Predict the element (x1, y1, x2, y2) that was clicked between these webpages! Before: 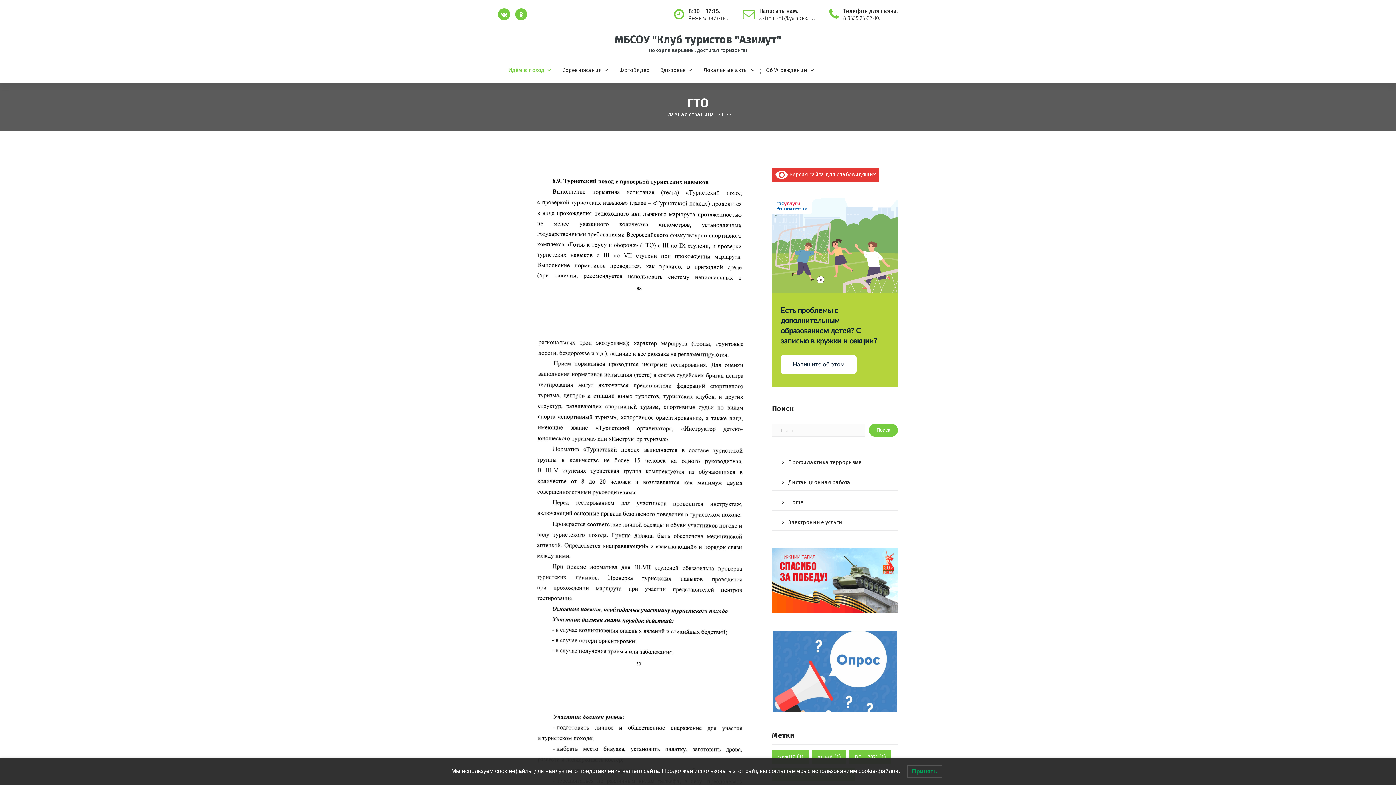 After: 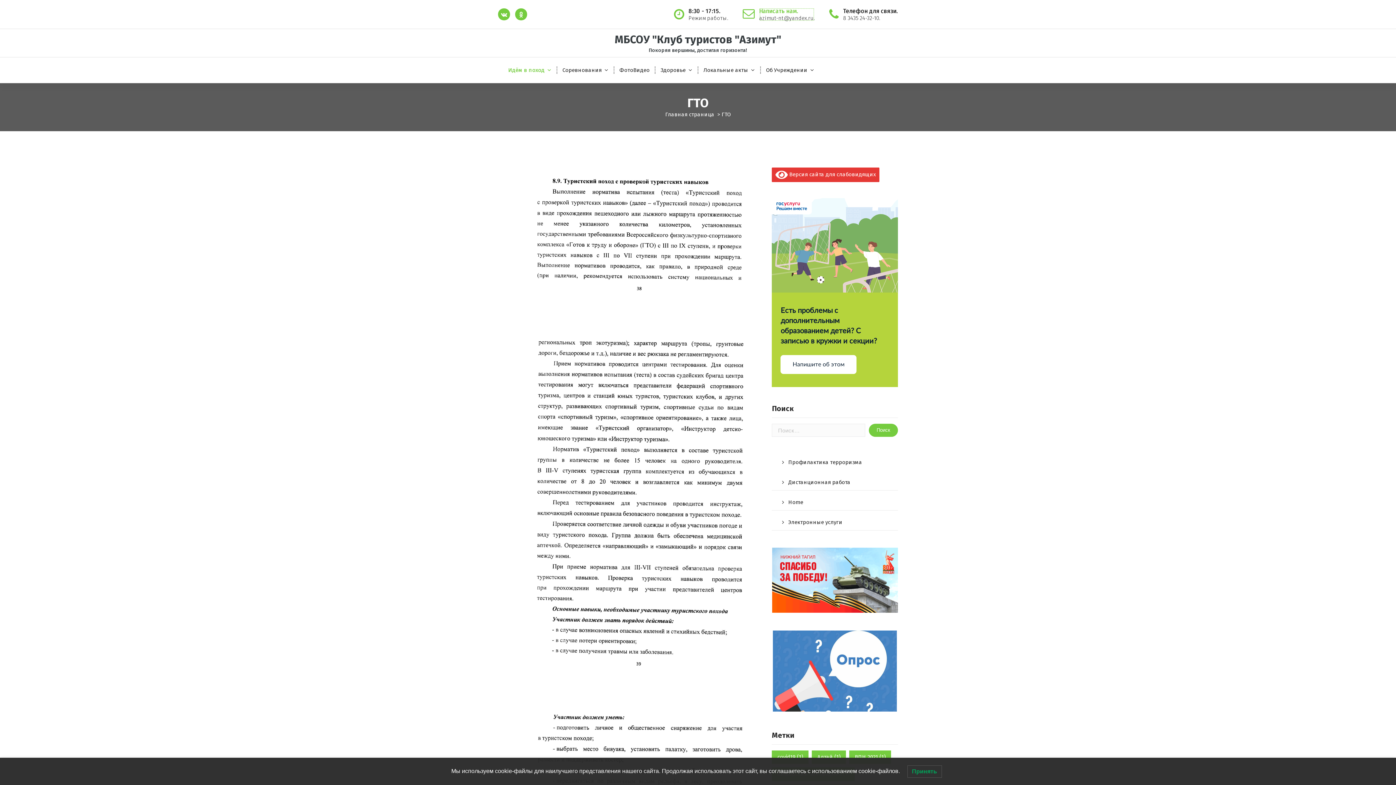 Action: label: Написать нам.
azimut-nt@yandex.ru. bbox: (759, 7, 814, 21)